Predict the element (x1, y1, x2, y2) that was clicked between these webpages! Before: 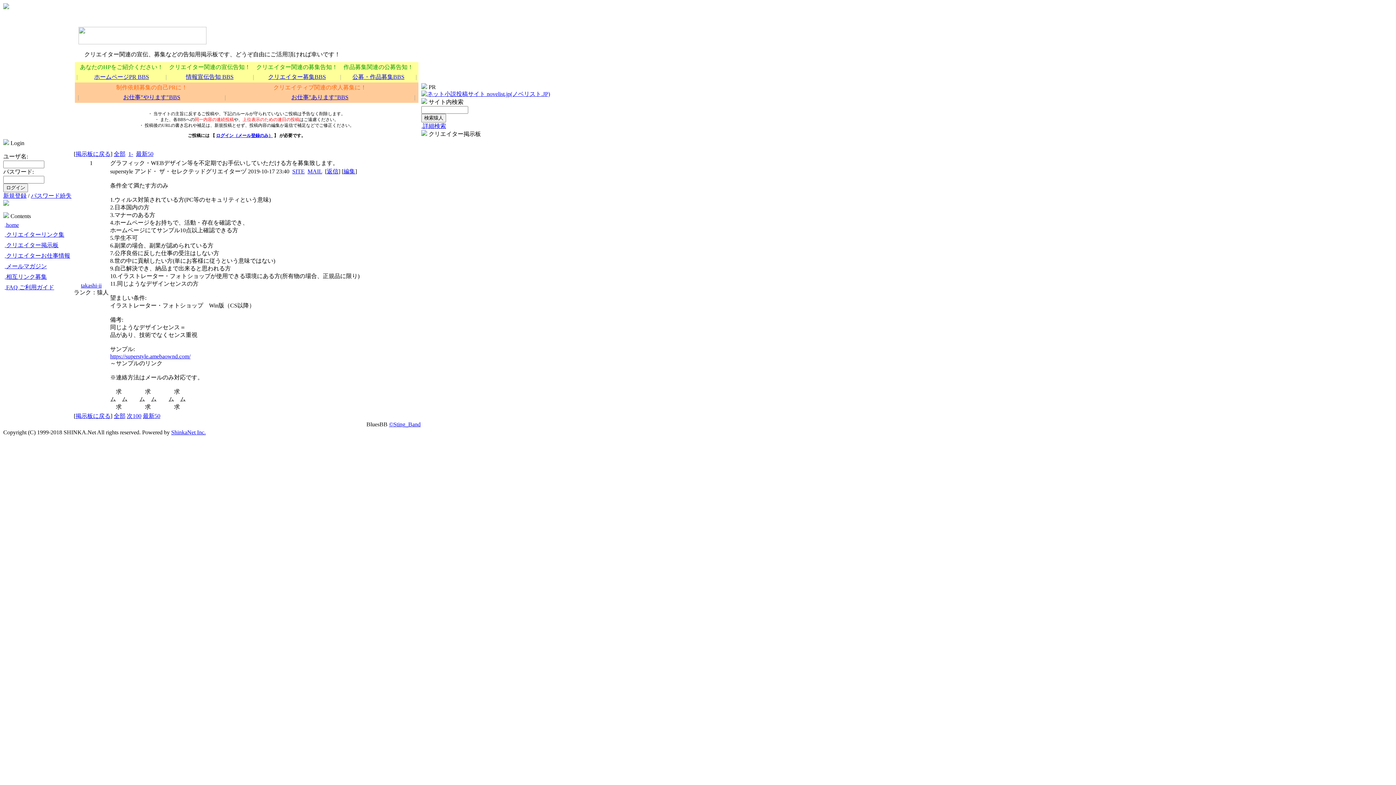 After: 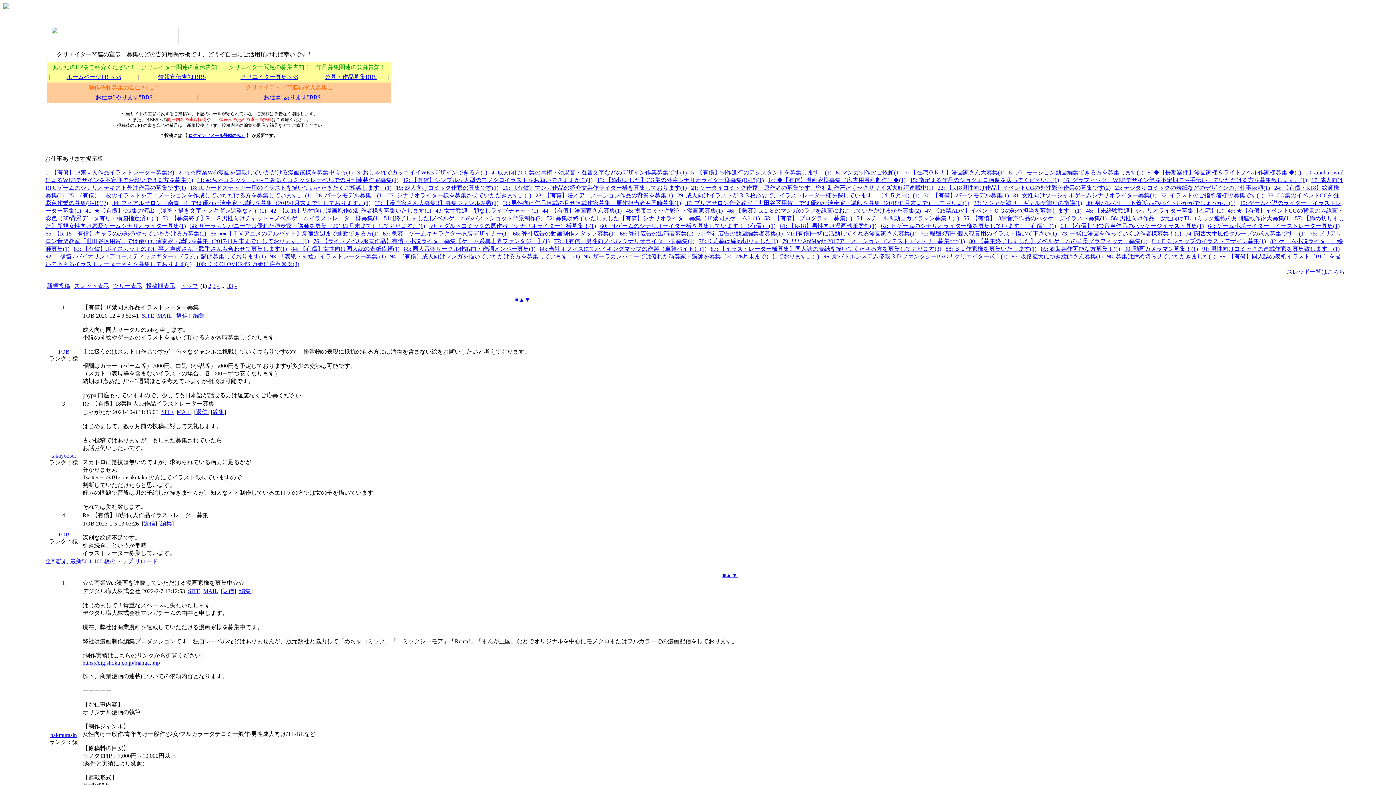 Action: bbox: (291, 94, 348, 100) label: お仕事"あります"BBS